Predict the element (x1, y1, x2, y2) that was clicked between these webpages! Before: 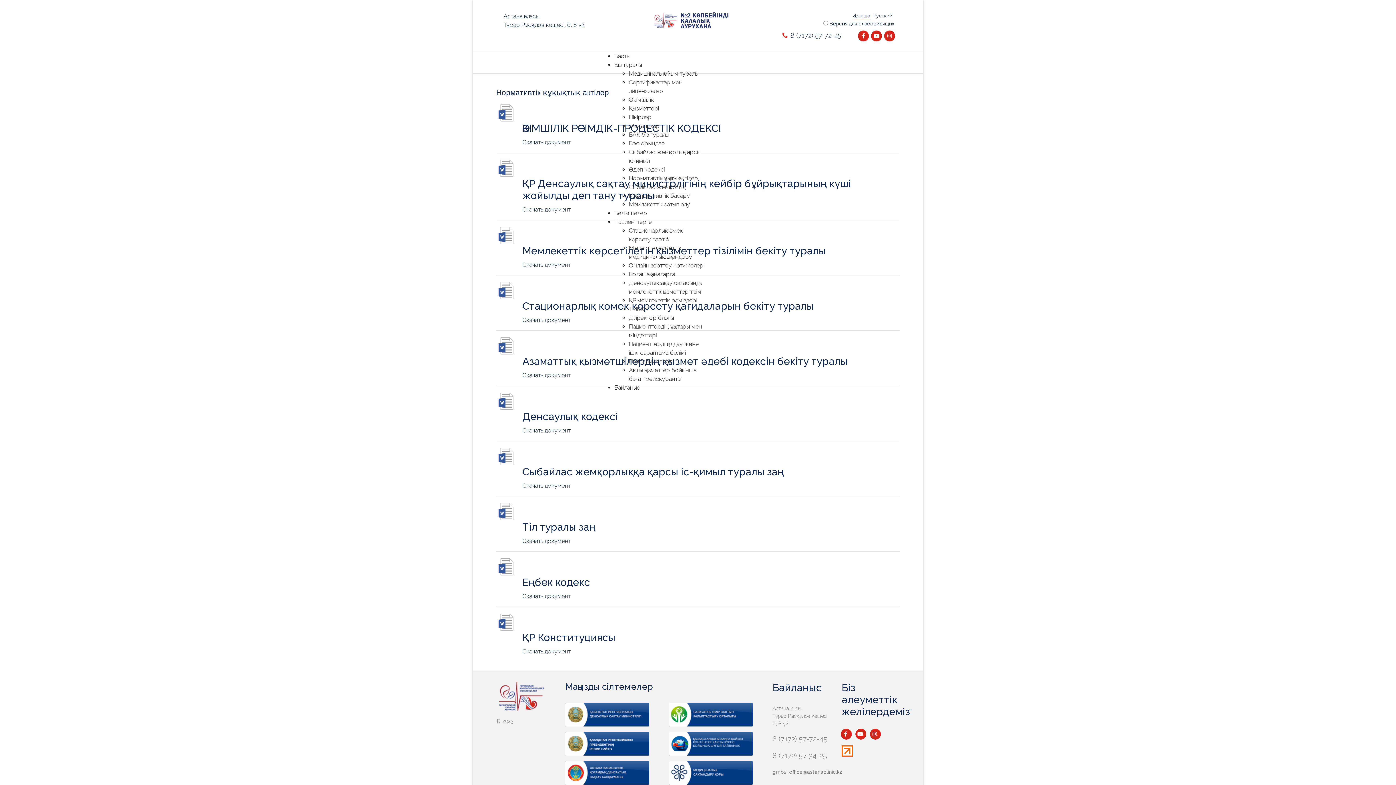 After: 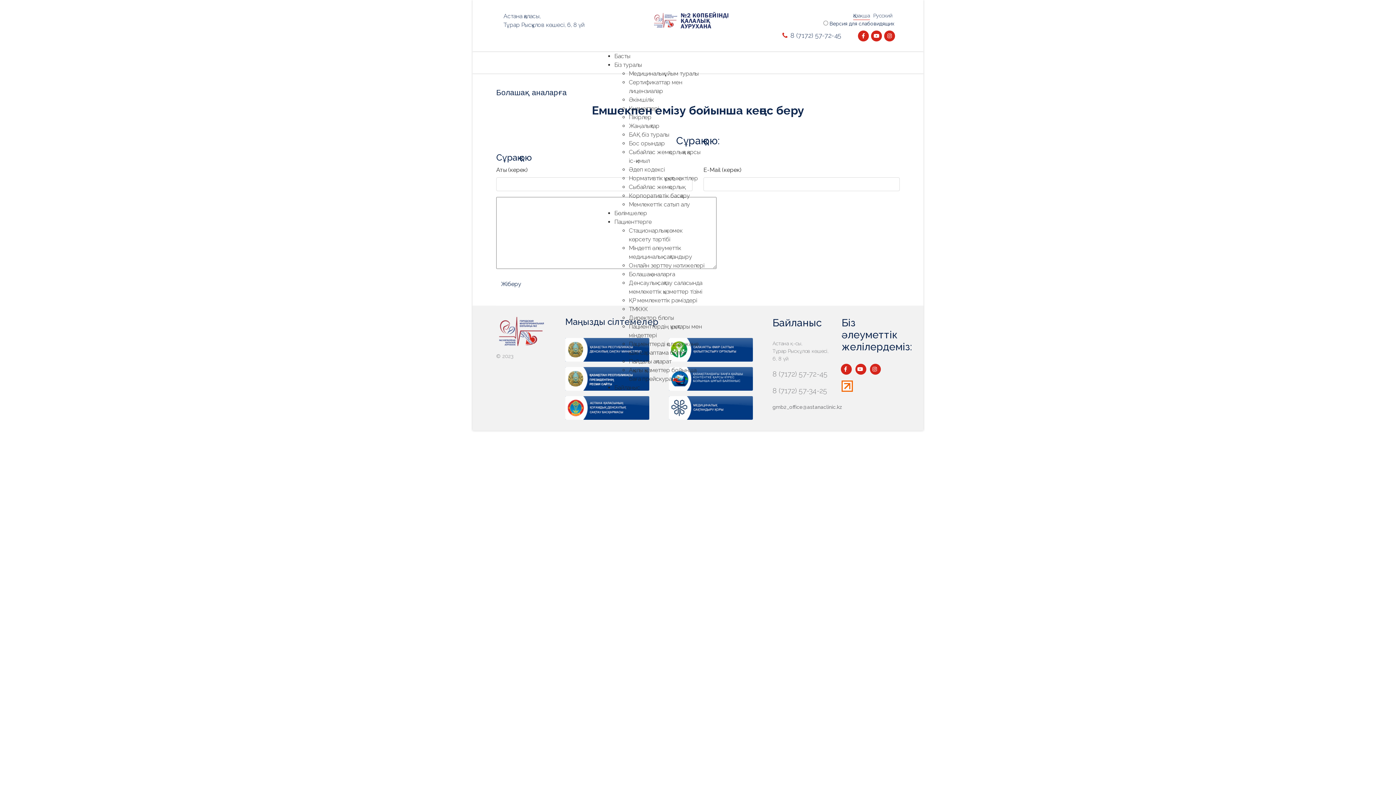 Action: label: Болашақ аналарға bbox: (629, 270, 675, 277)